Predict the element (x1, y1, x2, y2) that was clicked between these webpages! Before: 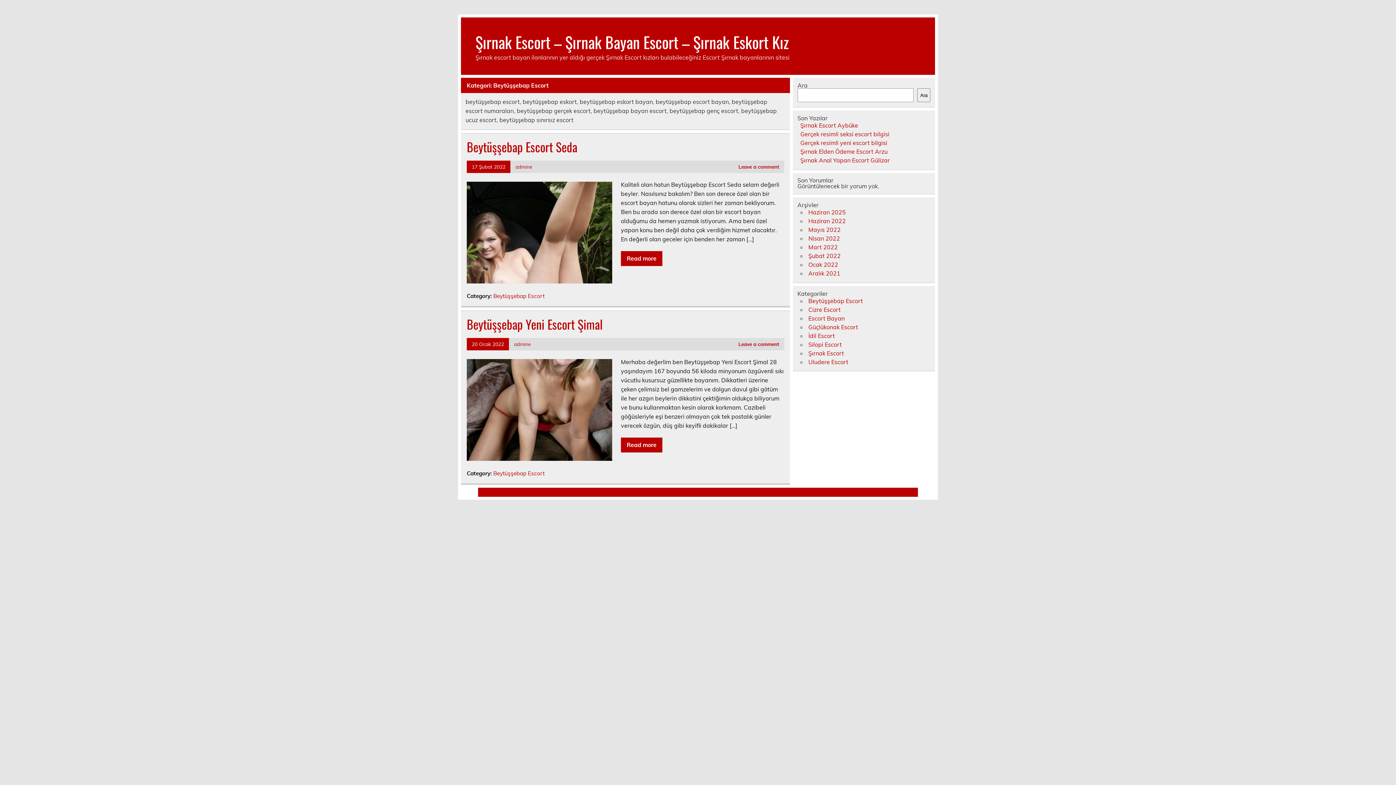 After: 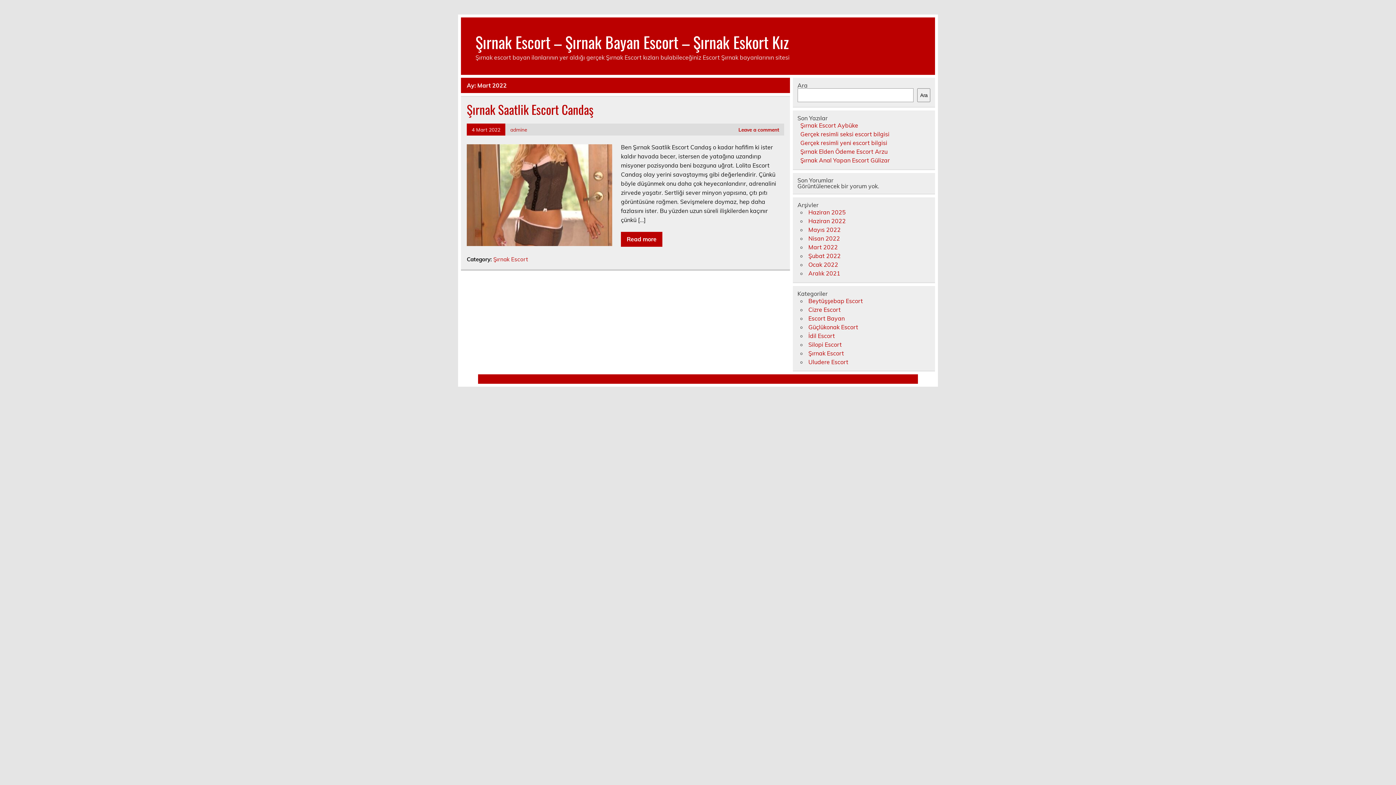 Action: bbox: (808, 243, 838, 250) label: Mart 2022